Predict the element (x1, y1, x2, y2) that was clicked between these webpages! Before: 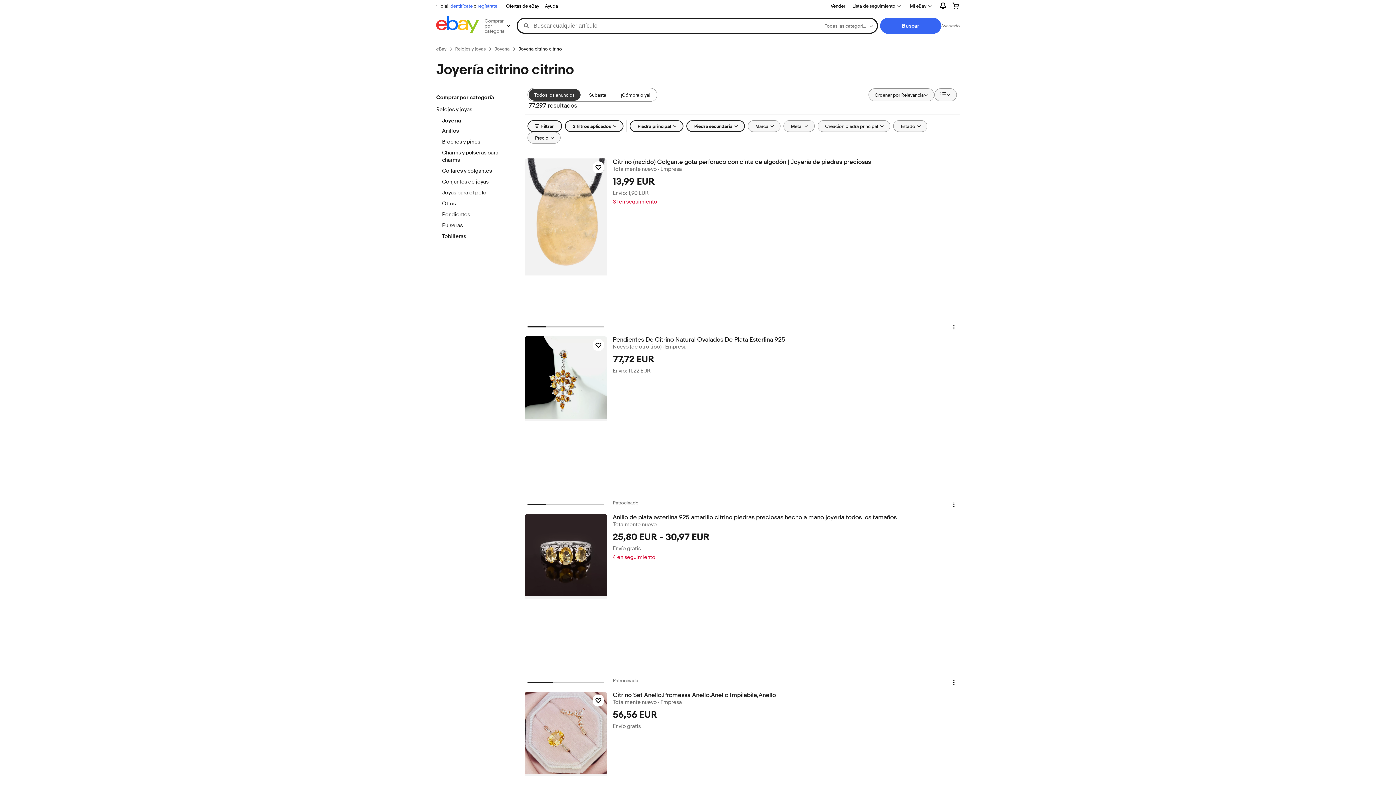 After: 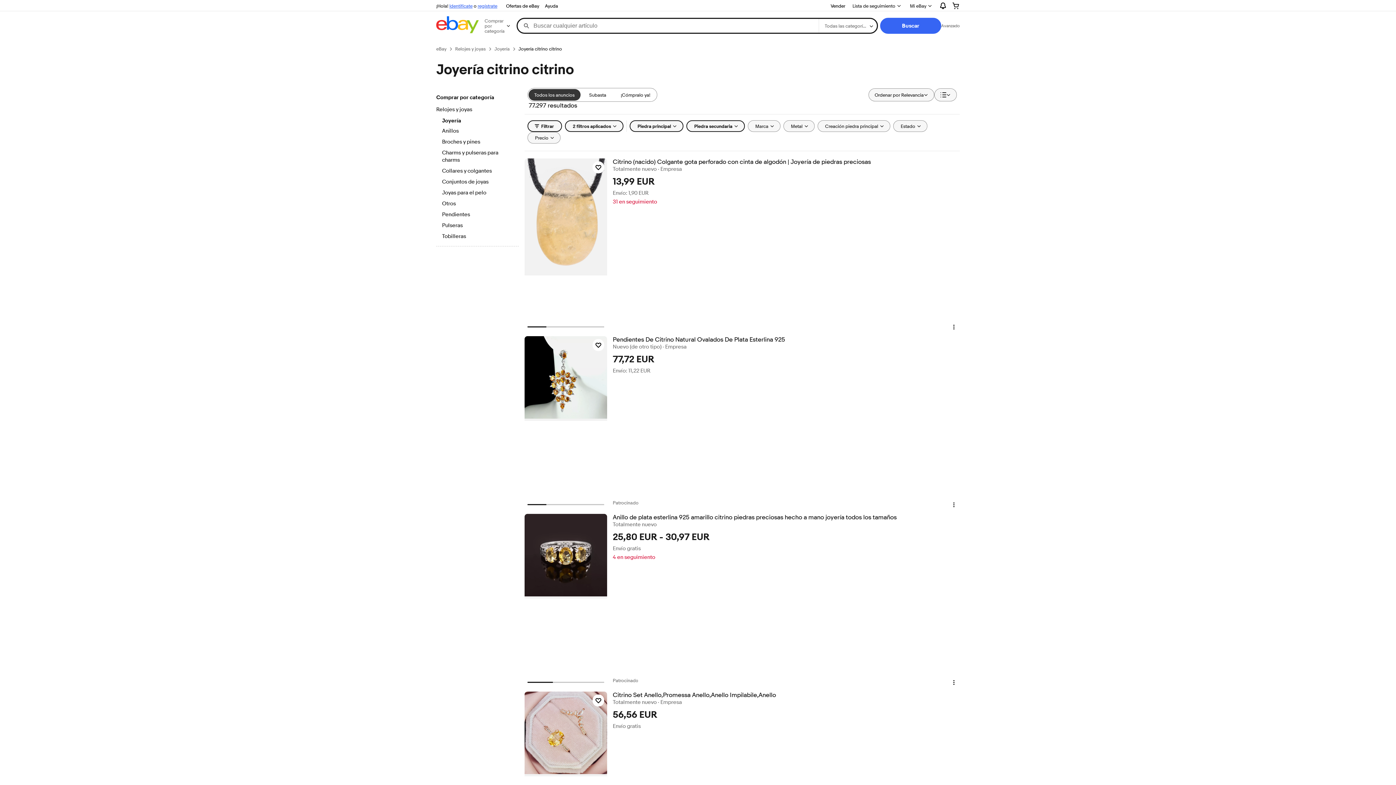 Action: bbox: (518, 45, 562, 52) label: Joyería citrino citrino